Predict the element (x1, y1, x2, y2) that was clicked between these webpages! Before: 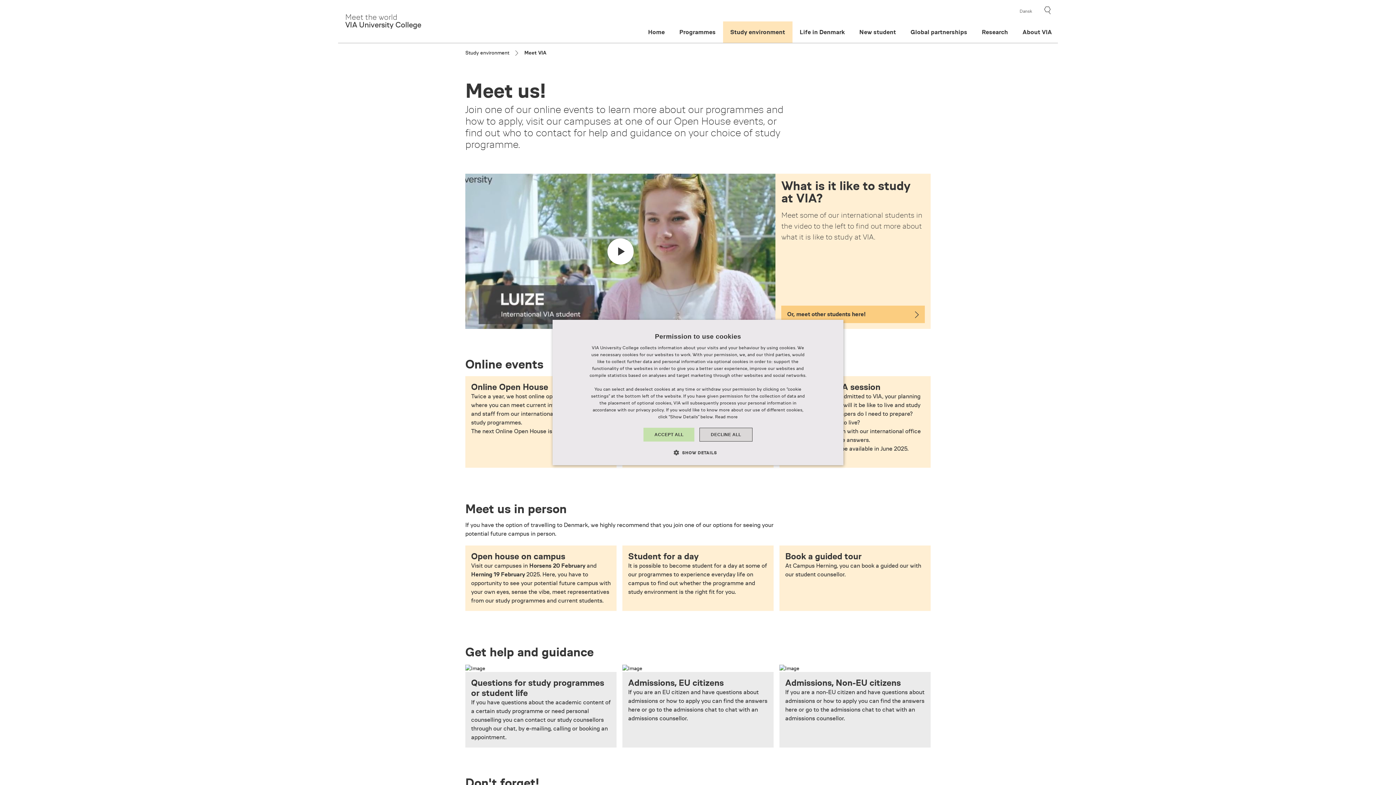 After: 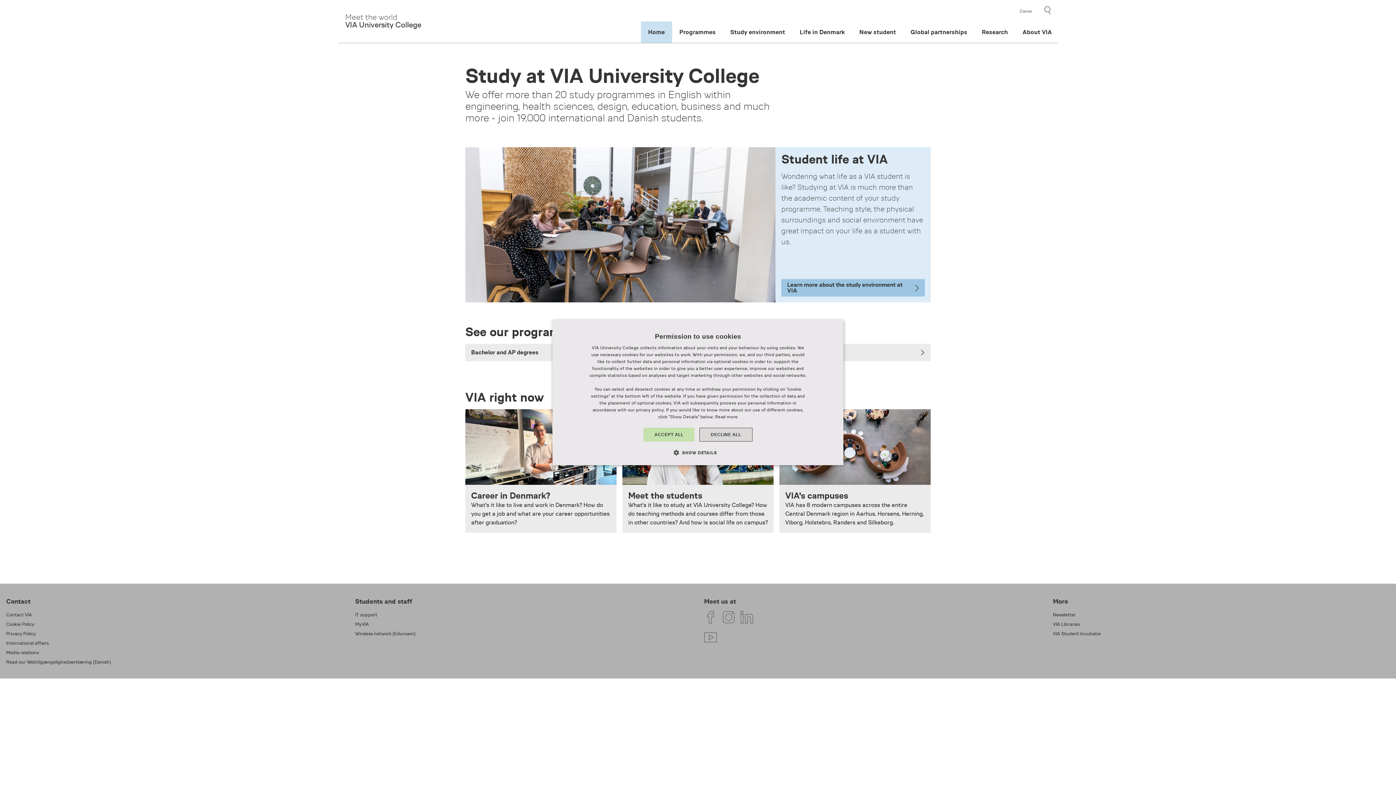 Action: label: Home bbox: (641, 21, 672, 42)